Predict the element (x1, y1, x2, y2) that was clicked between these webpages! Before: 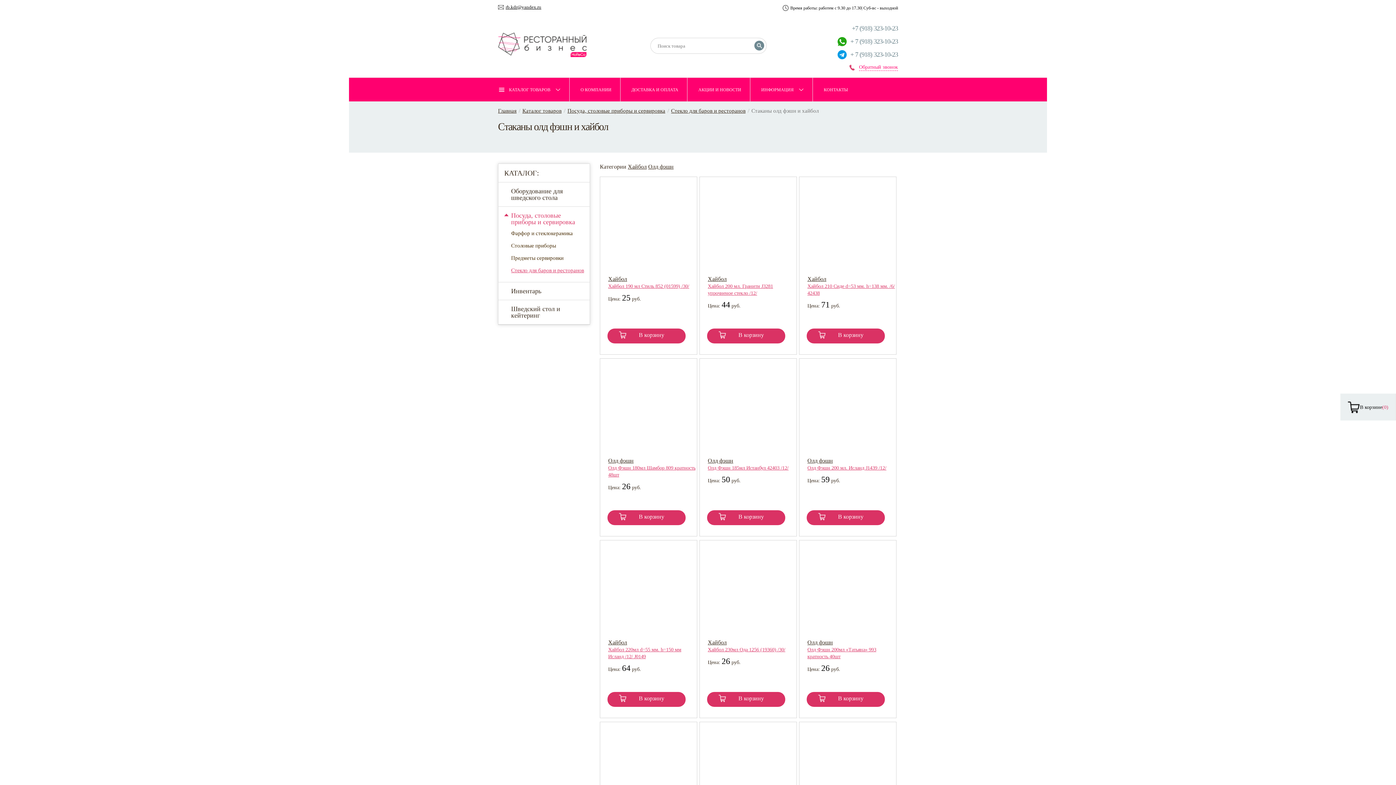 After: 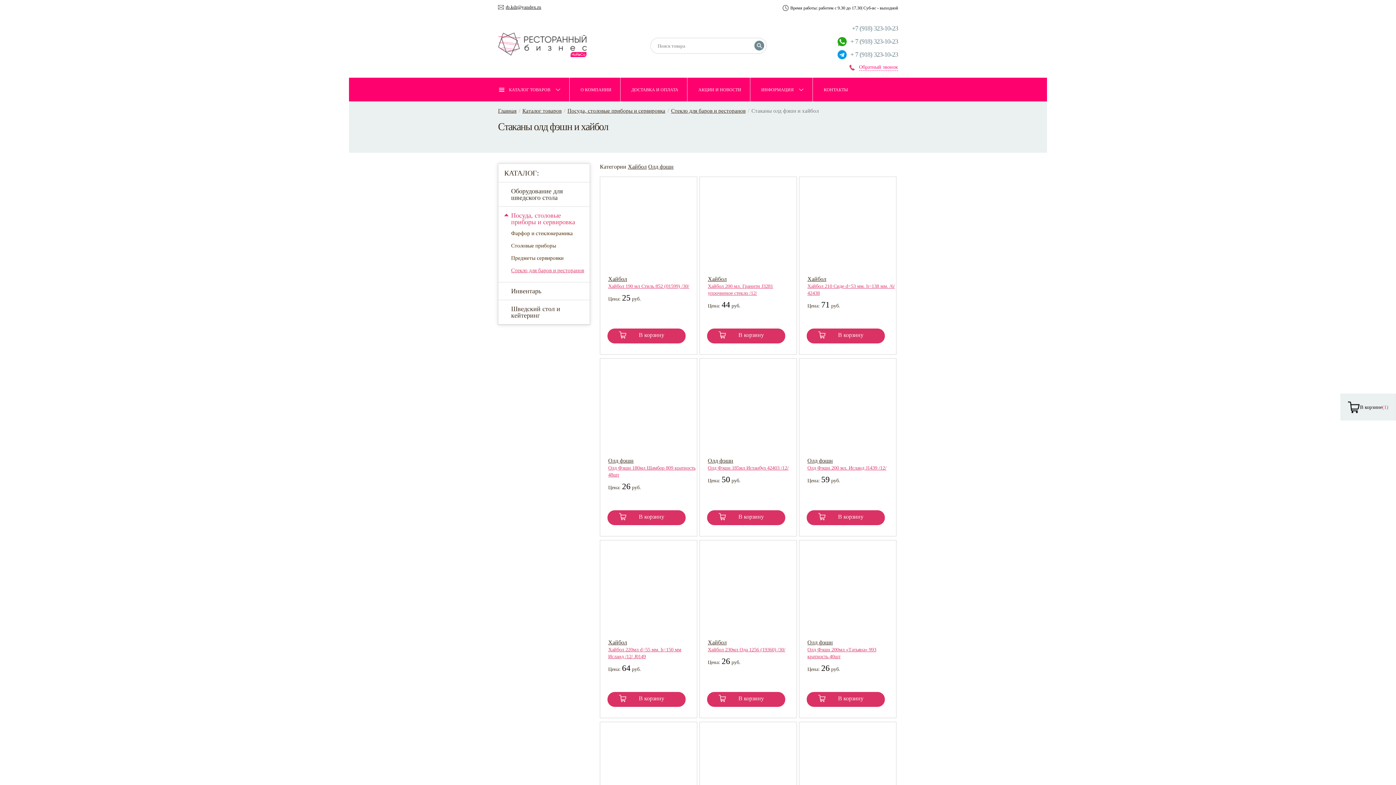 Action: label: В корзину bbox: (707, 692, 785, 707)